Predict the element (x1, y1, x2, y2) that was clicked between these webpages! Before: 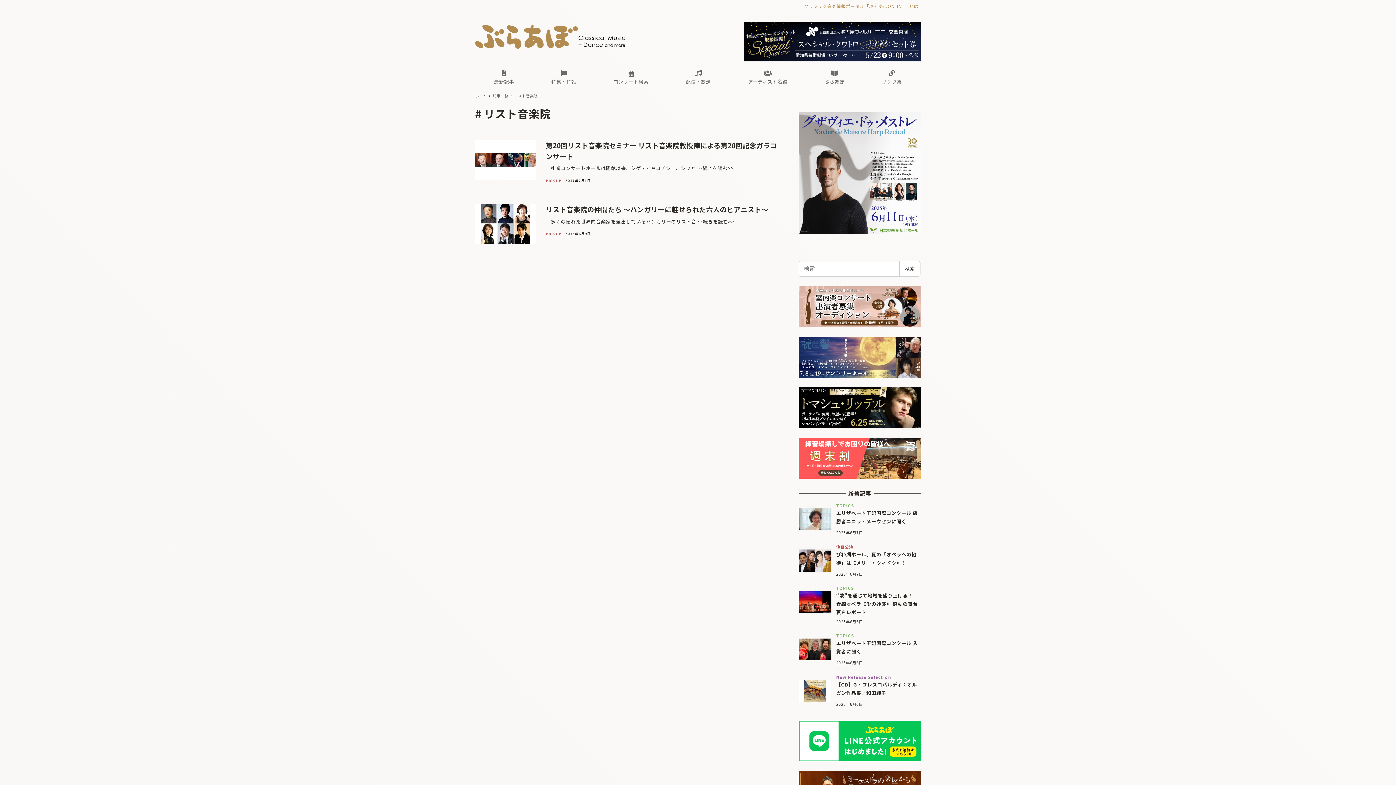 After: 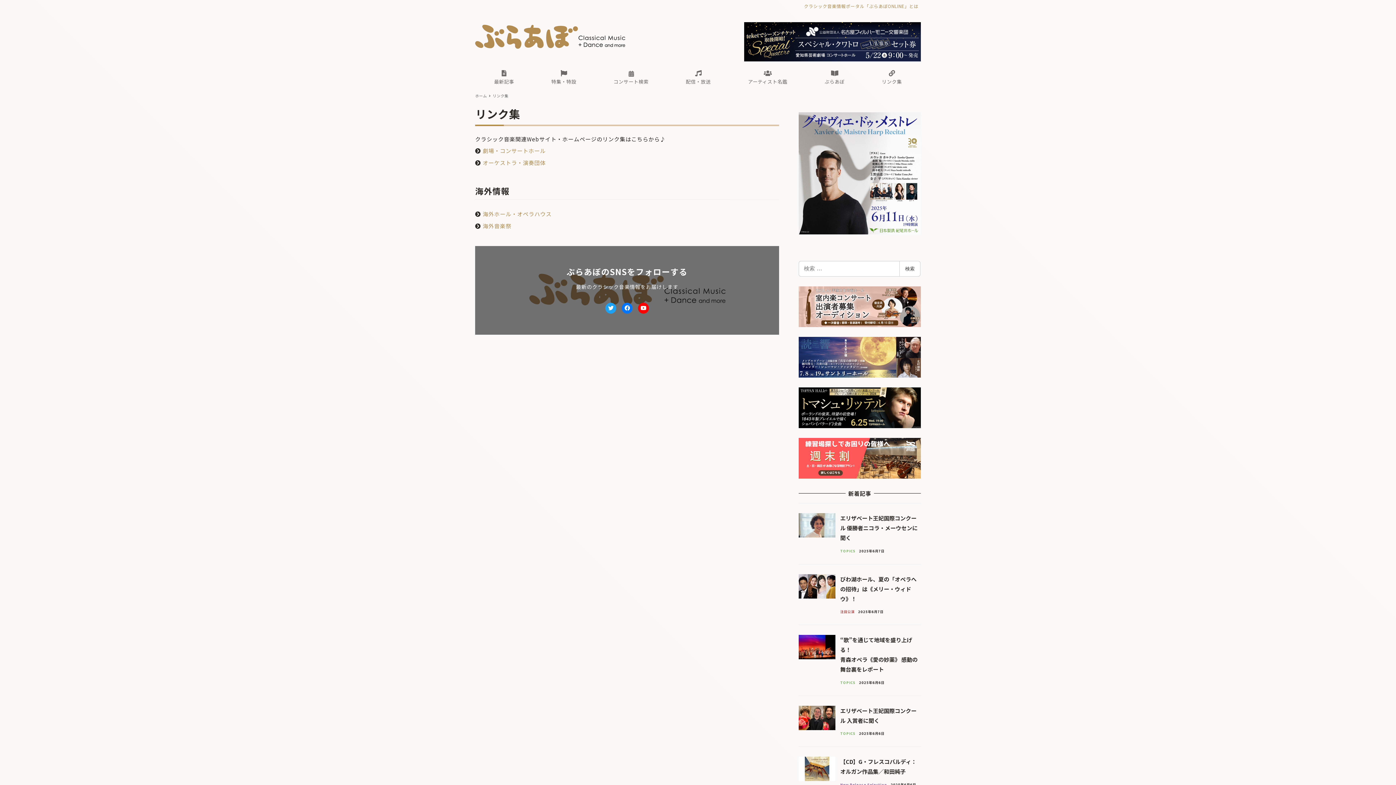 Action: bbox: (863, 64, 920, 90) label: 
リンク集